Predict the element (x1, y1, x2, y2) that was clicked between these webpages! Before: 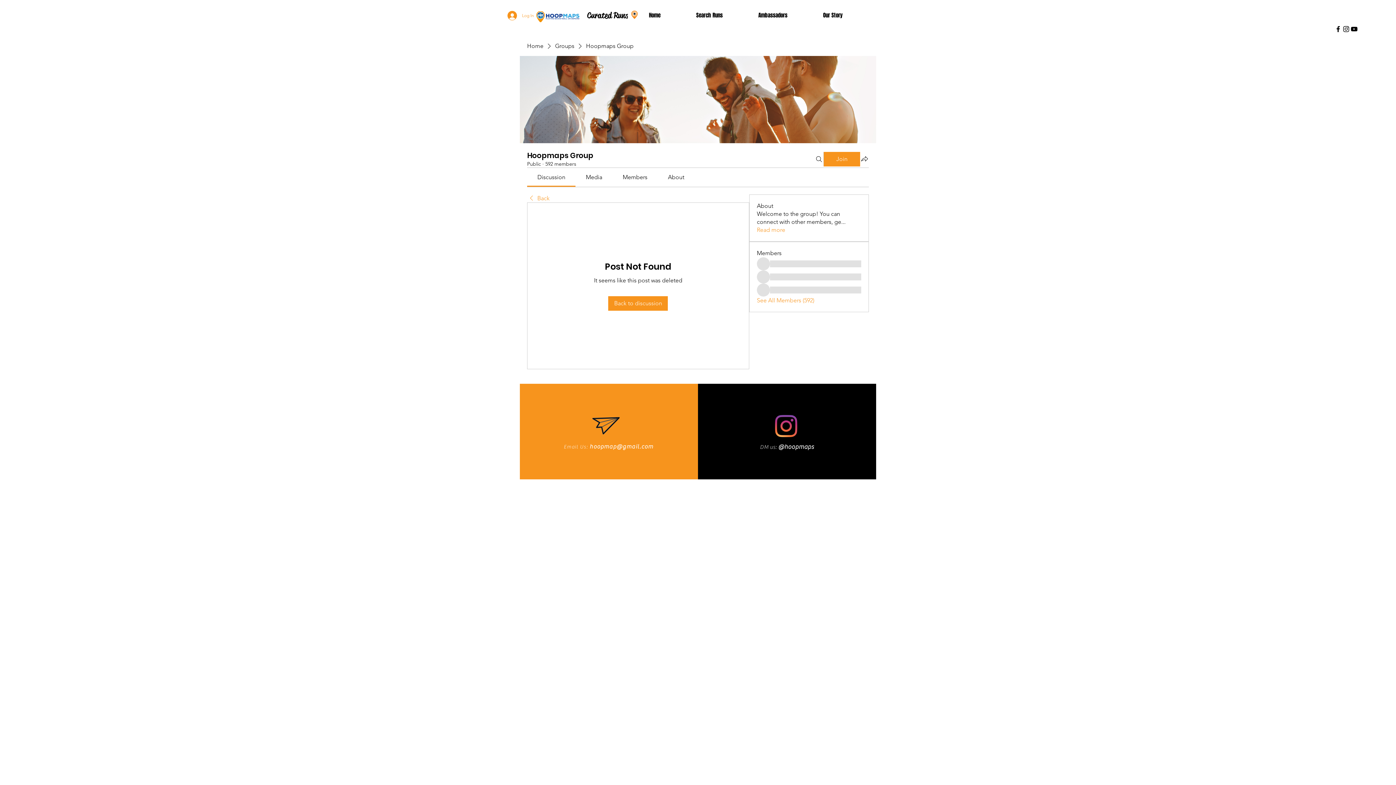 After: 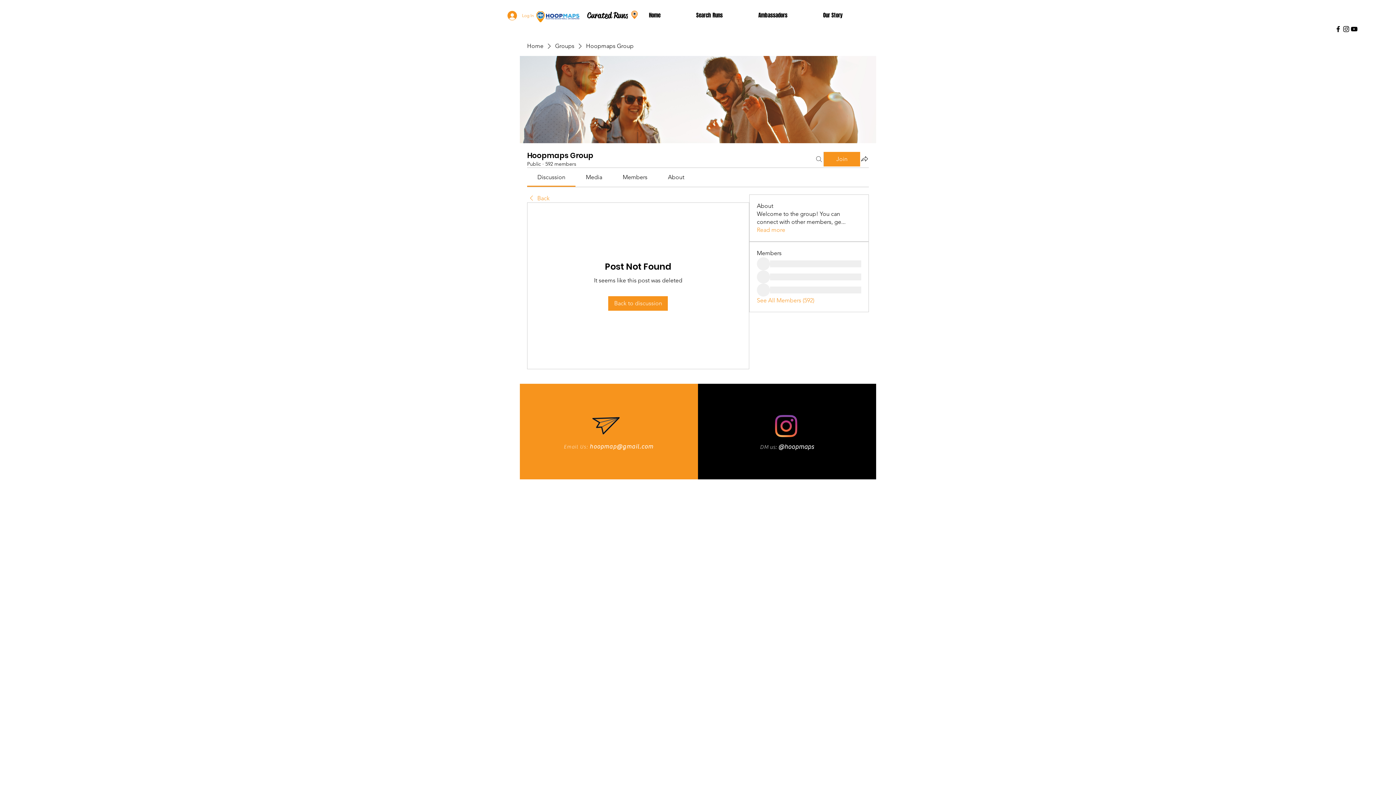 Action: label: Search bbox: (814, 151, 823, 166)